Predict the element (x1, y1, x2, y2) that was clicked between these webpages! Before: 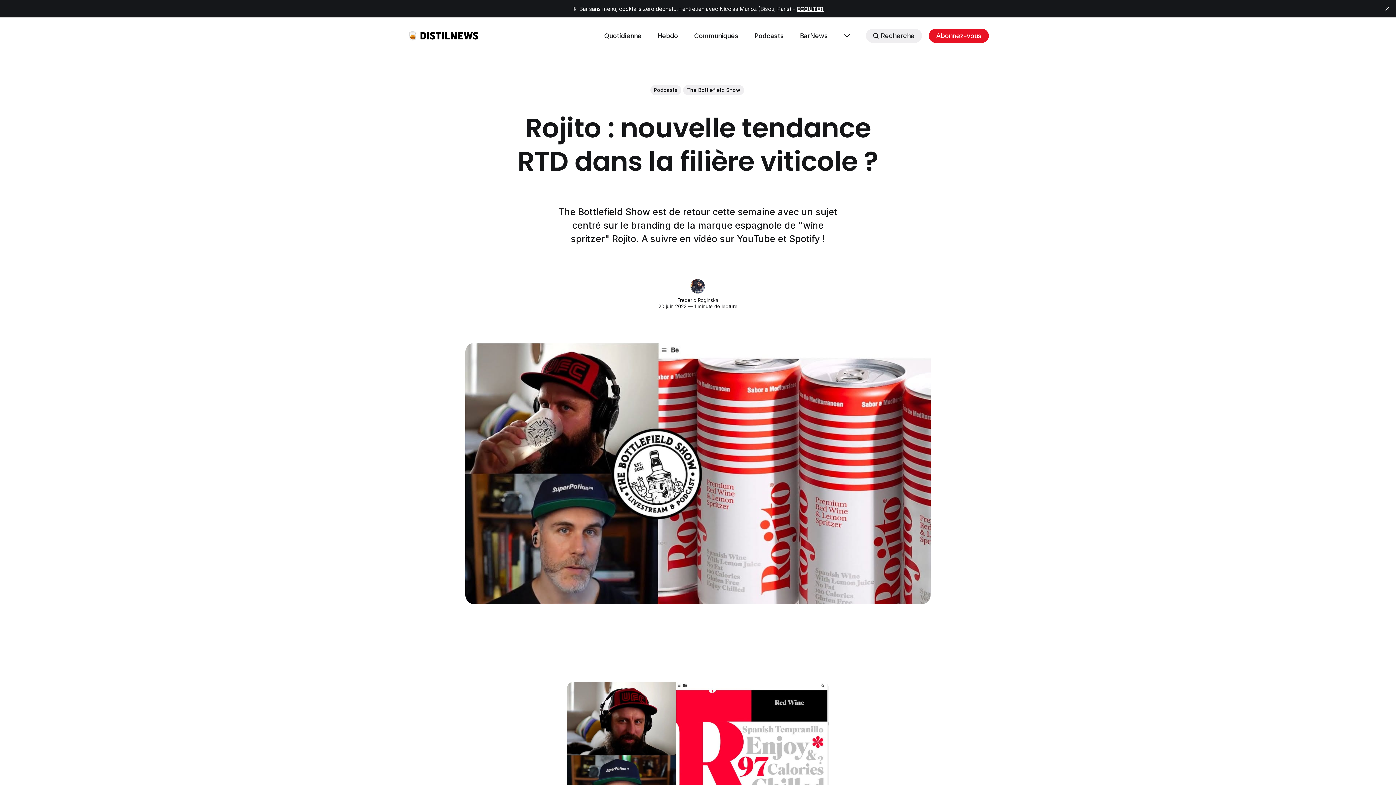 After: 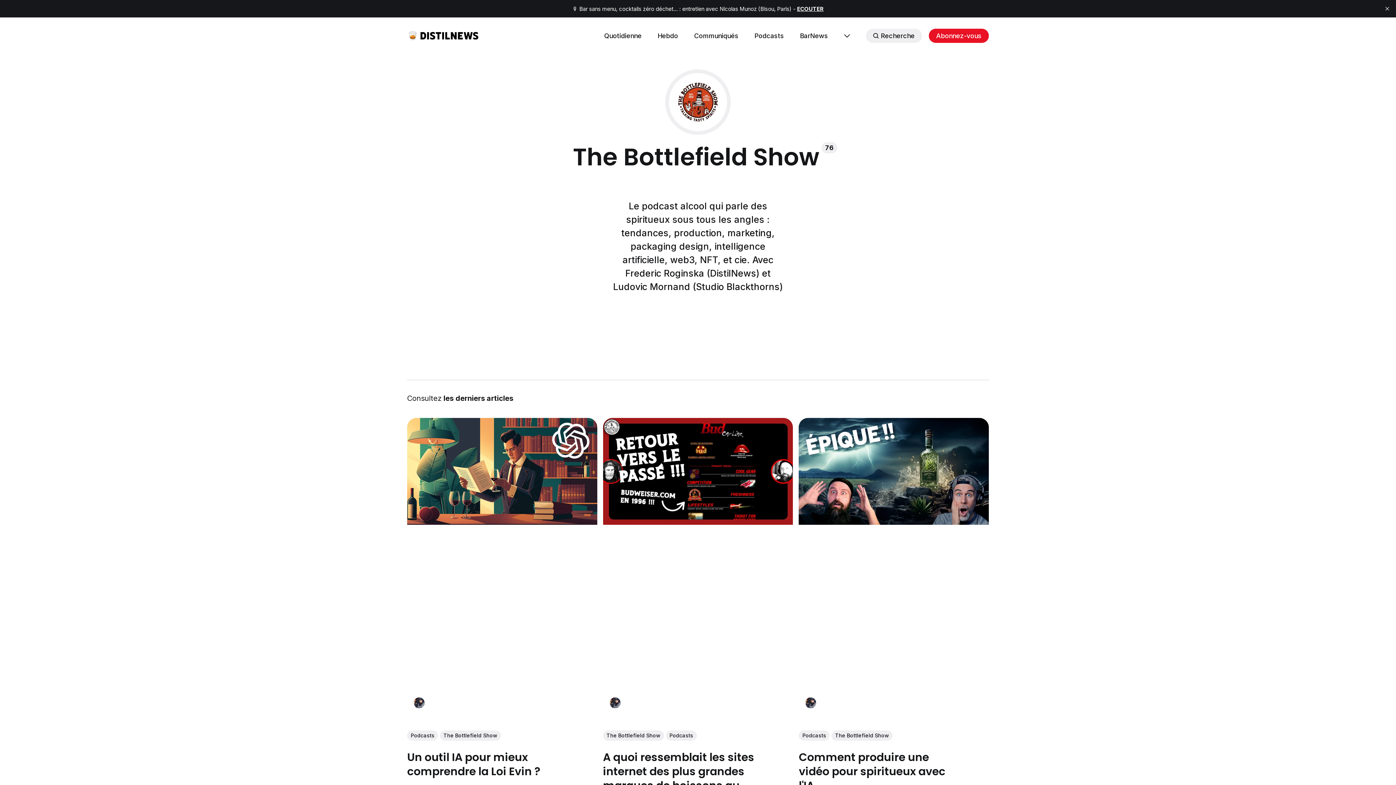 Action: bbox: (683, 85, 744, 95) label: The Bottlefield Show